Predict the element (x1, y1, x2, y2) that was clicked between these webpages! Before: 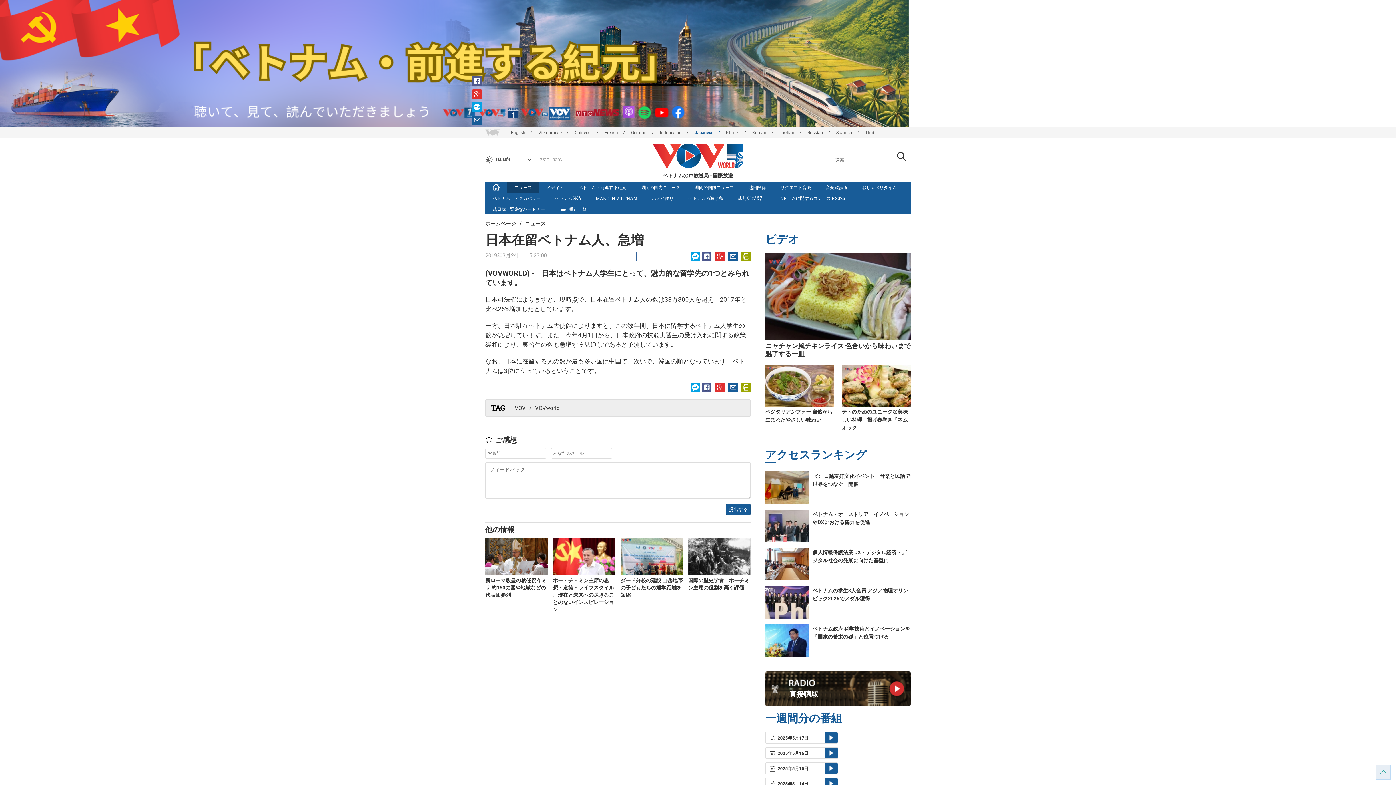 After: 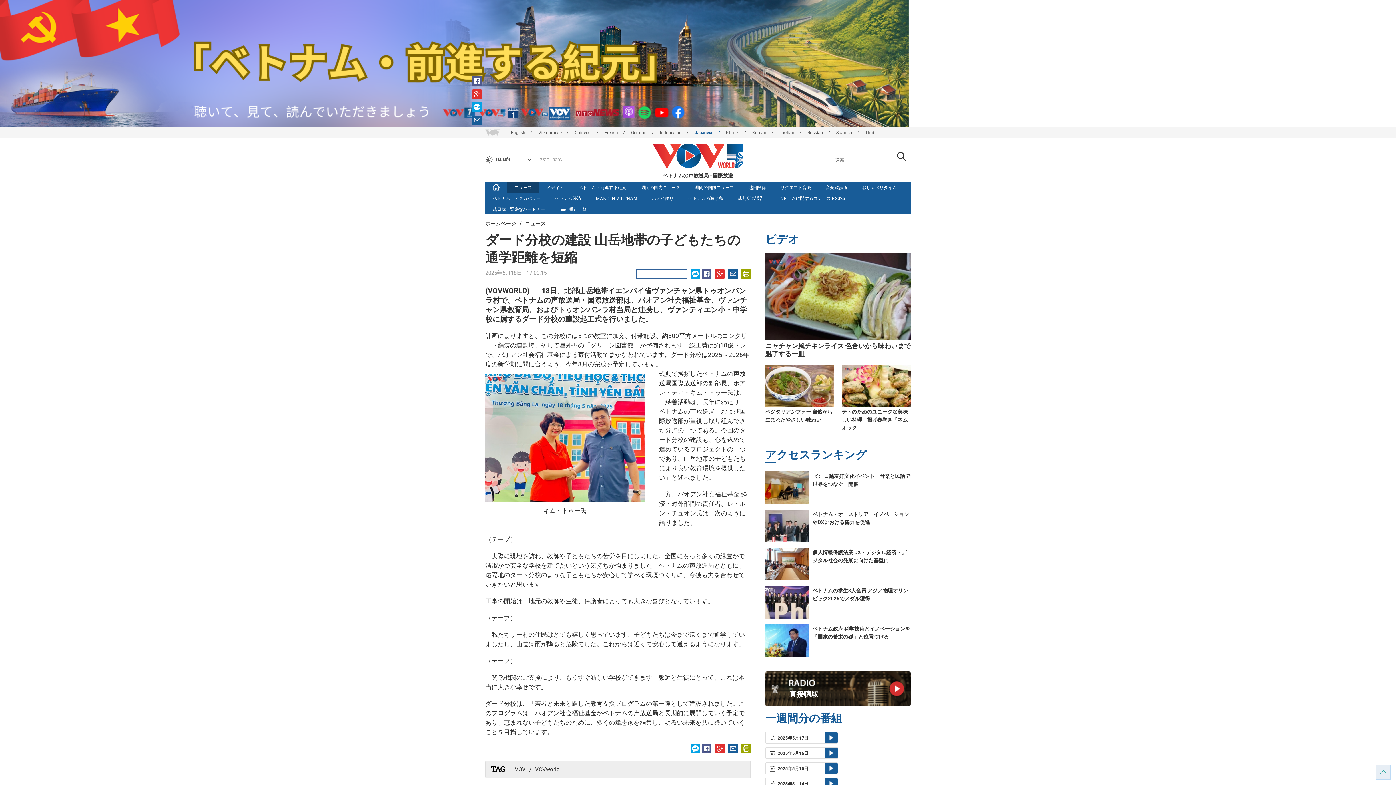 Action: label: ダード分校の建設 山岳地帯の子どもたちの通学距離を短縮 bbox: (620, 577, 682, 598)